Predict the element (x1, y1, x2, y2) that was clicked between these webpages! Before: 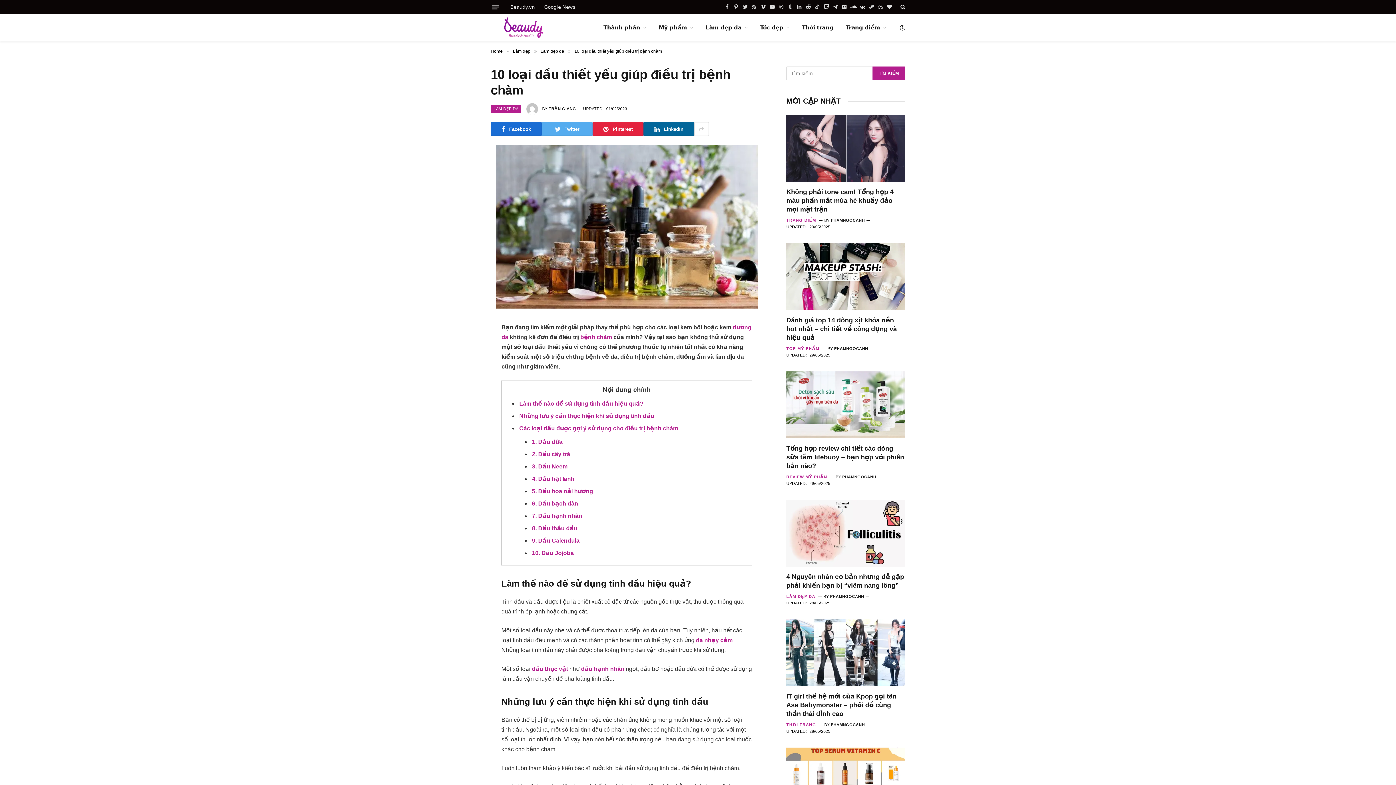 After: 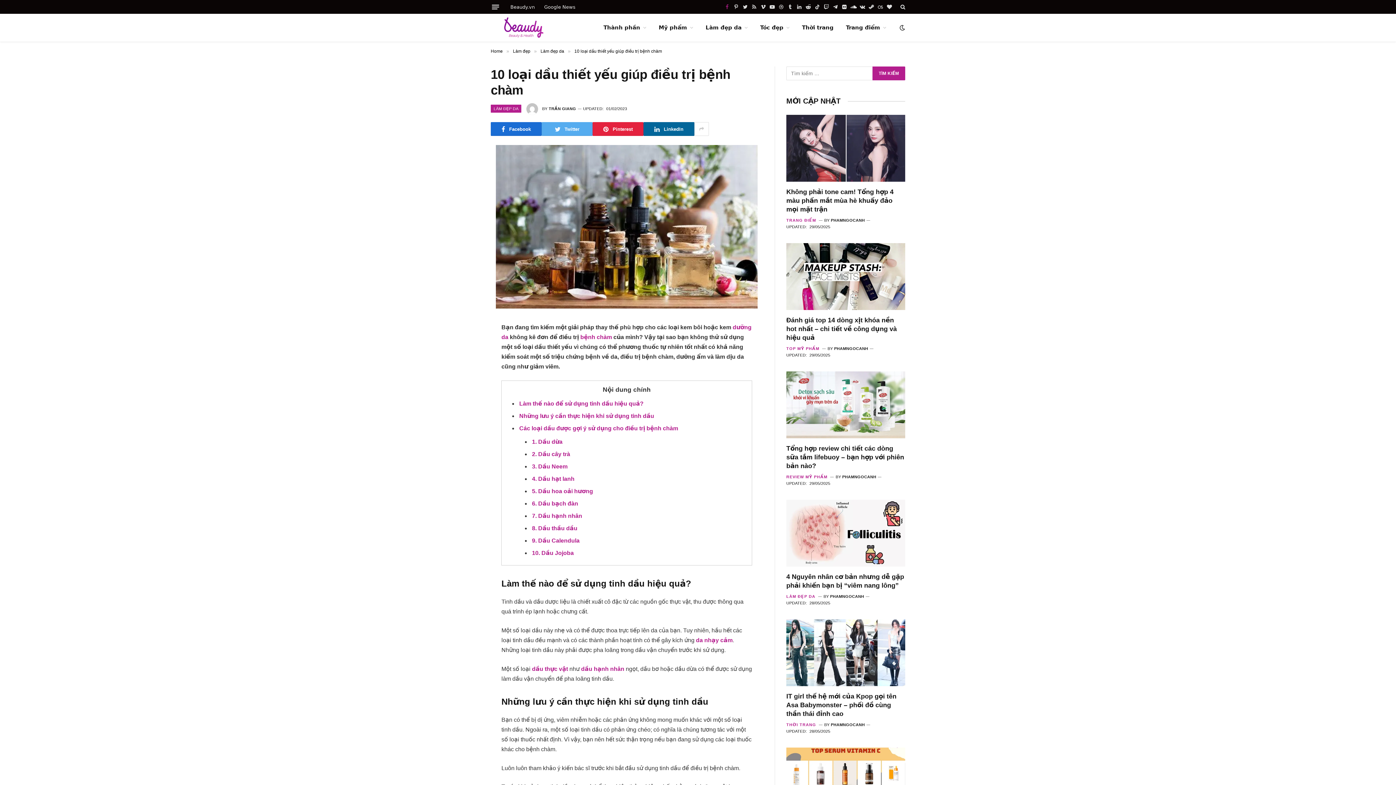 Action: bbox: (723, 0, 731, 13) label: Facebook